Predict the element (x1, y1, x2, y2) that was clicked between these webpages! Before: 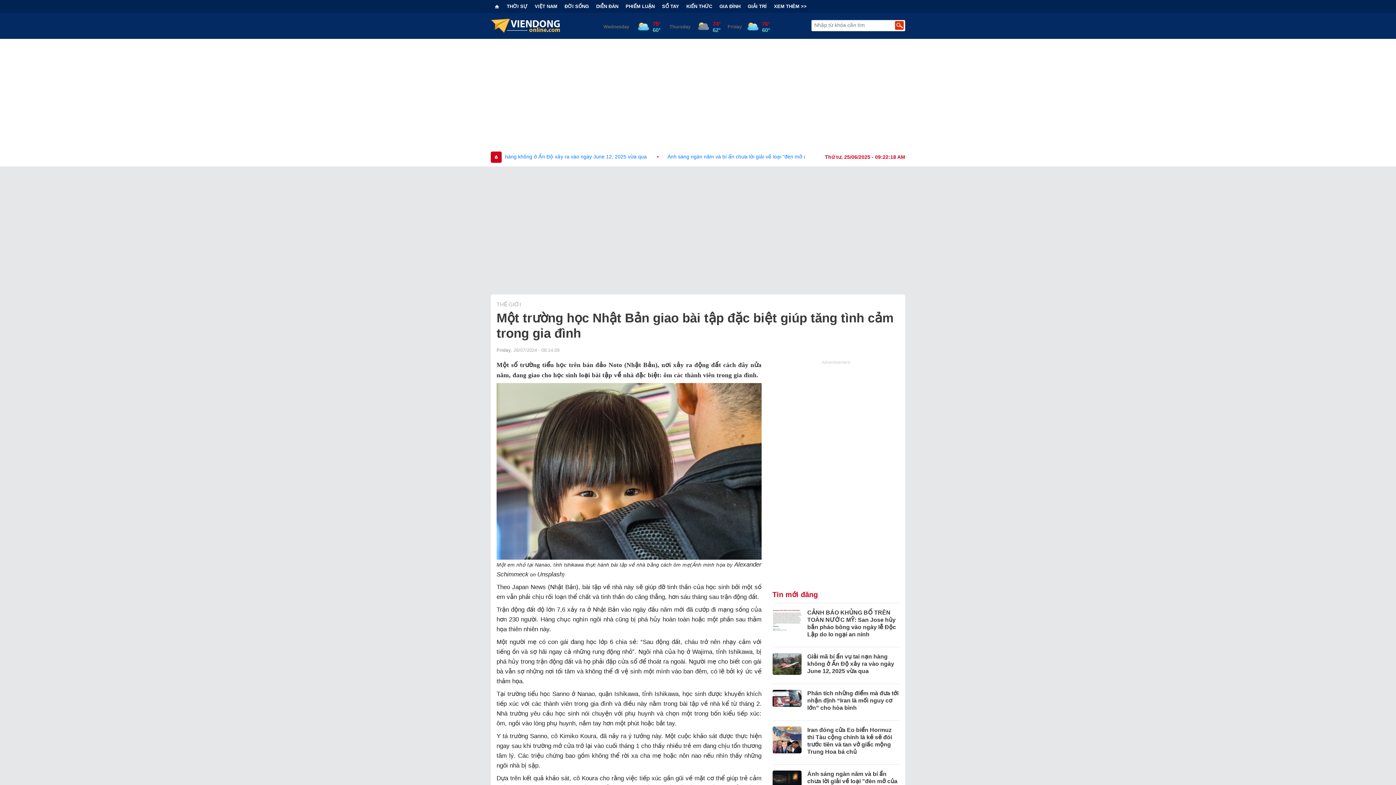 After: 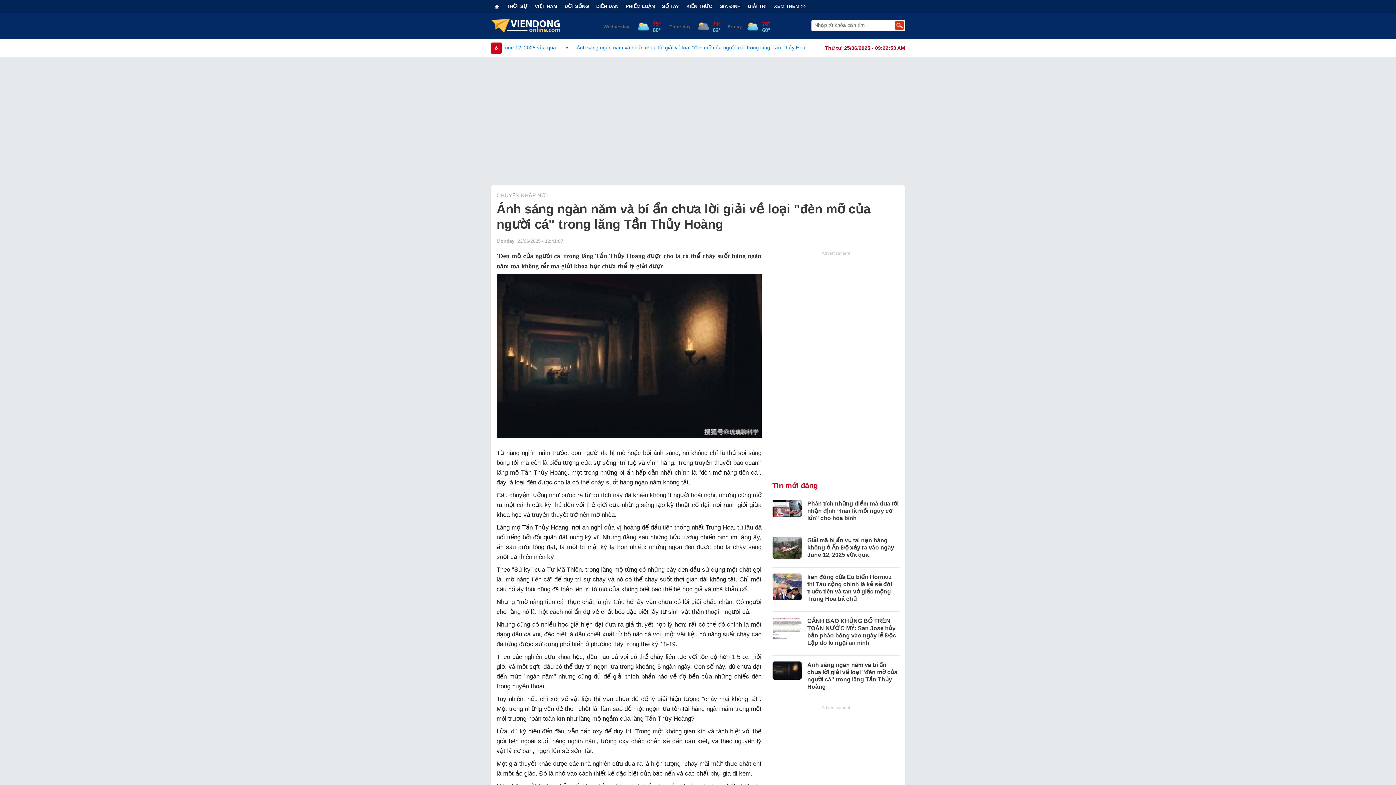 Action: bbox: (772, 776, 801, 782)